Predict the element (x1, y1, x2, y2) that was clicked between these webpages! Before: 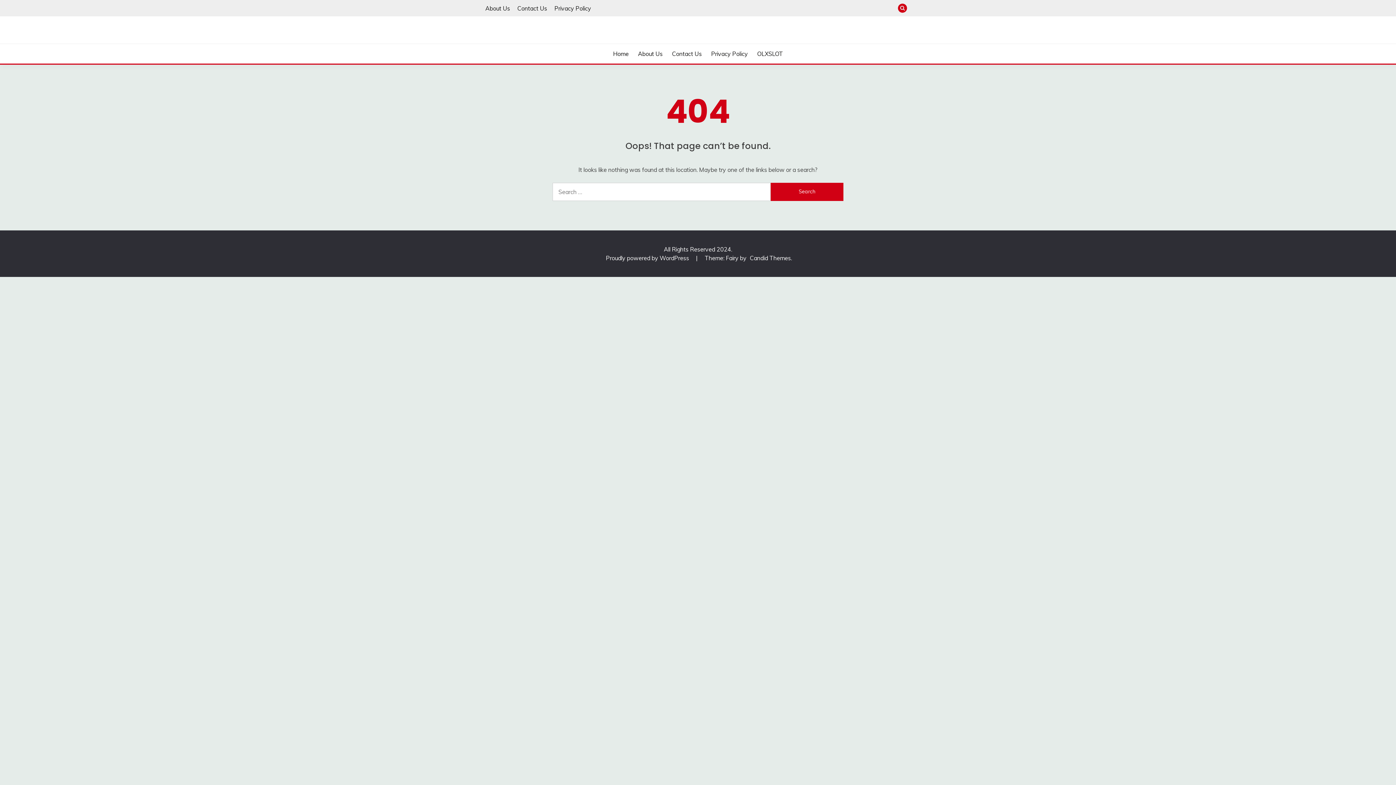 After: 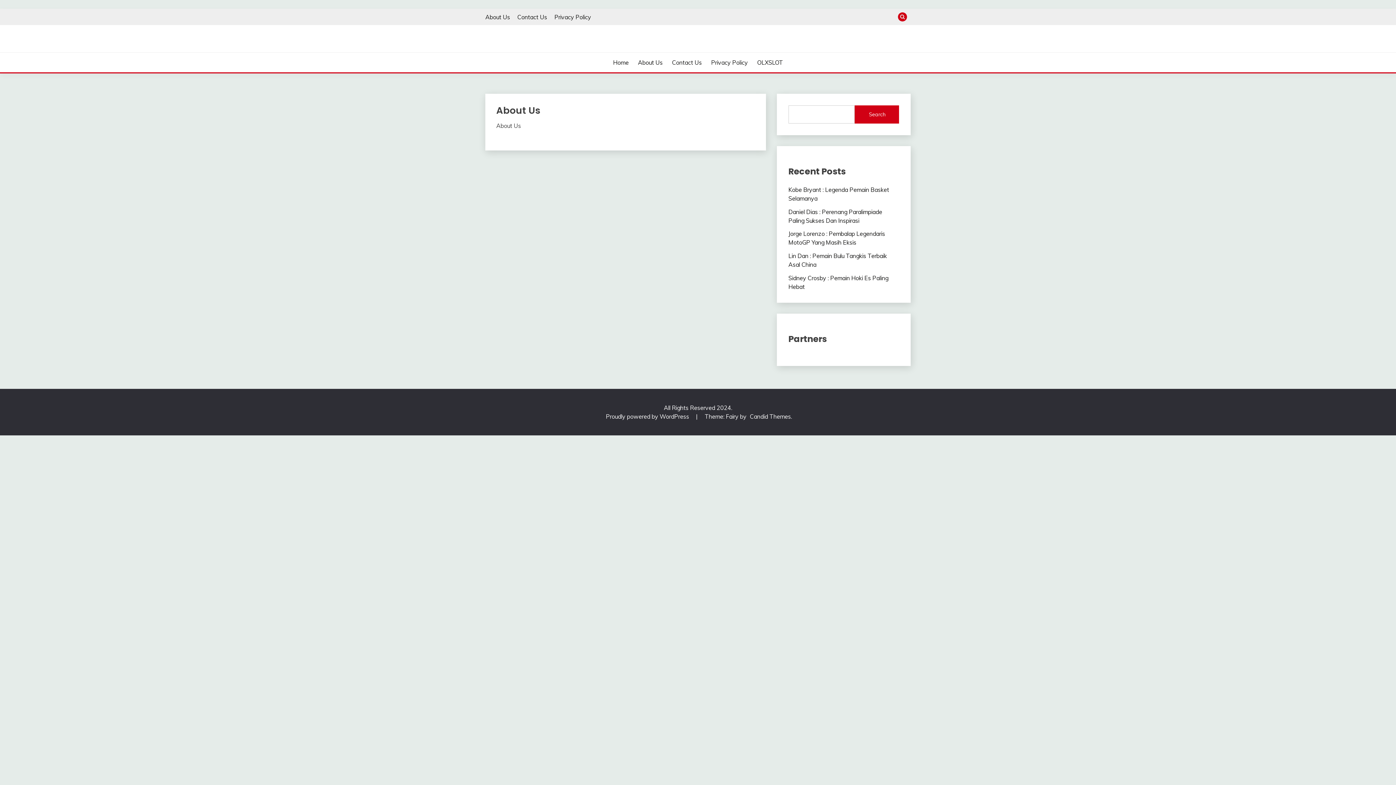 Action: label: About Us bbox: (638, 49, 662, 58)